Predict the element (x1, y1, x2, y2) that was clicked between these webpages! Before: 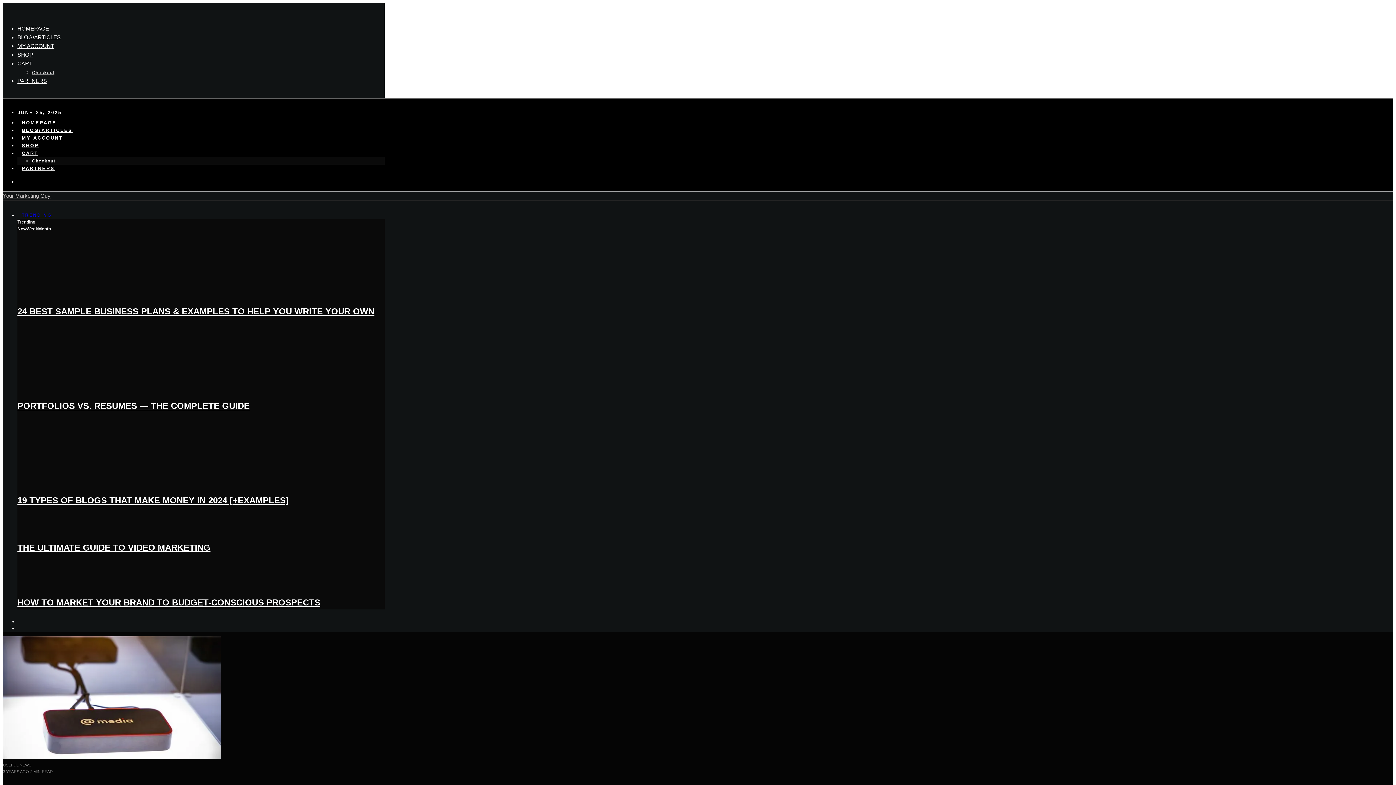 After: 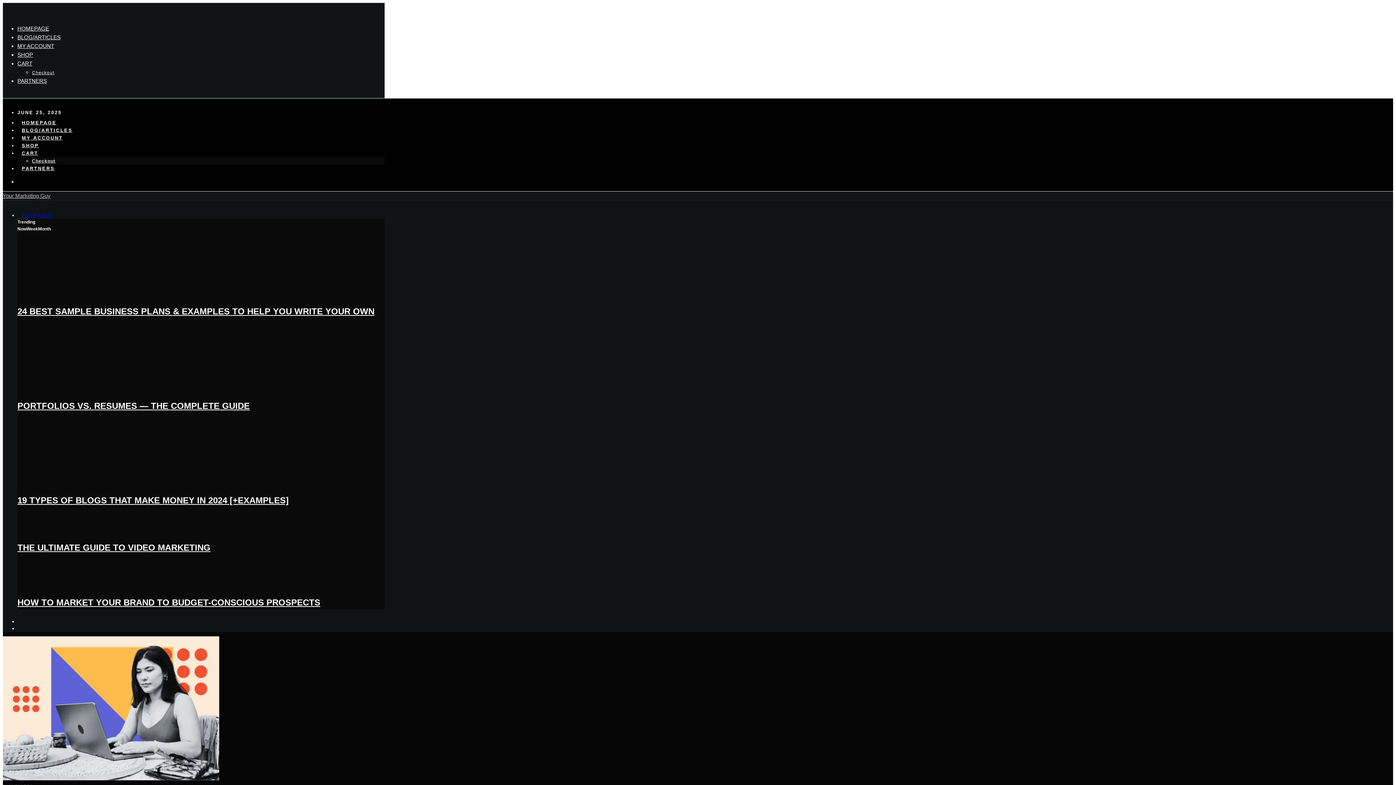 Action: bbox: (17, 495, 288, 505) label: 19 TYPES OF BLOGS THAT MAKE MONEY IN 2024 [+EXAMPLES]